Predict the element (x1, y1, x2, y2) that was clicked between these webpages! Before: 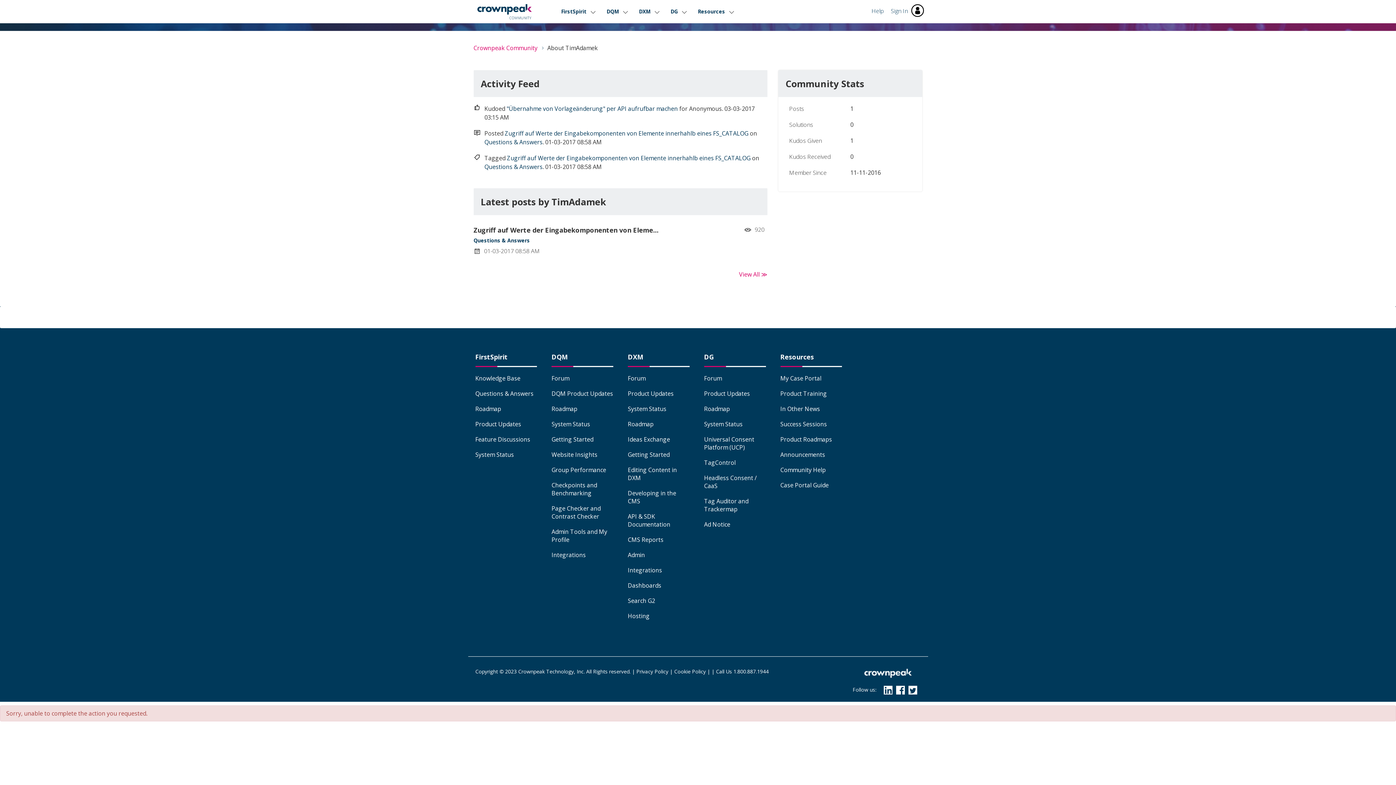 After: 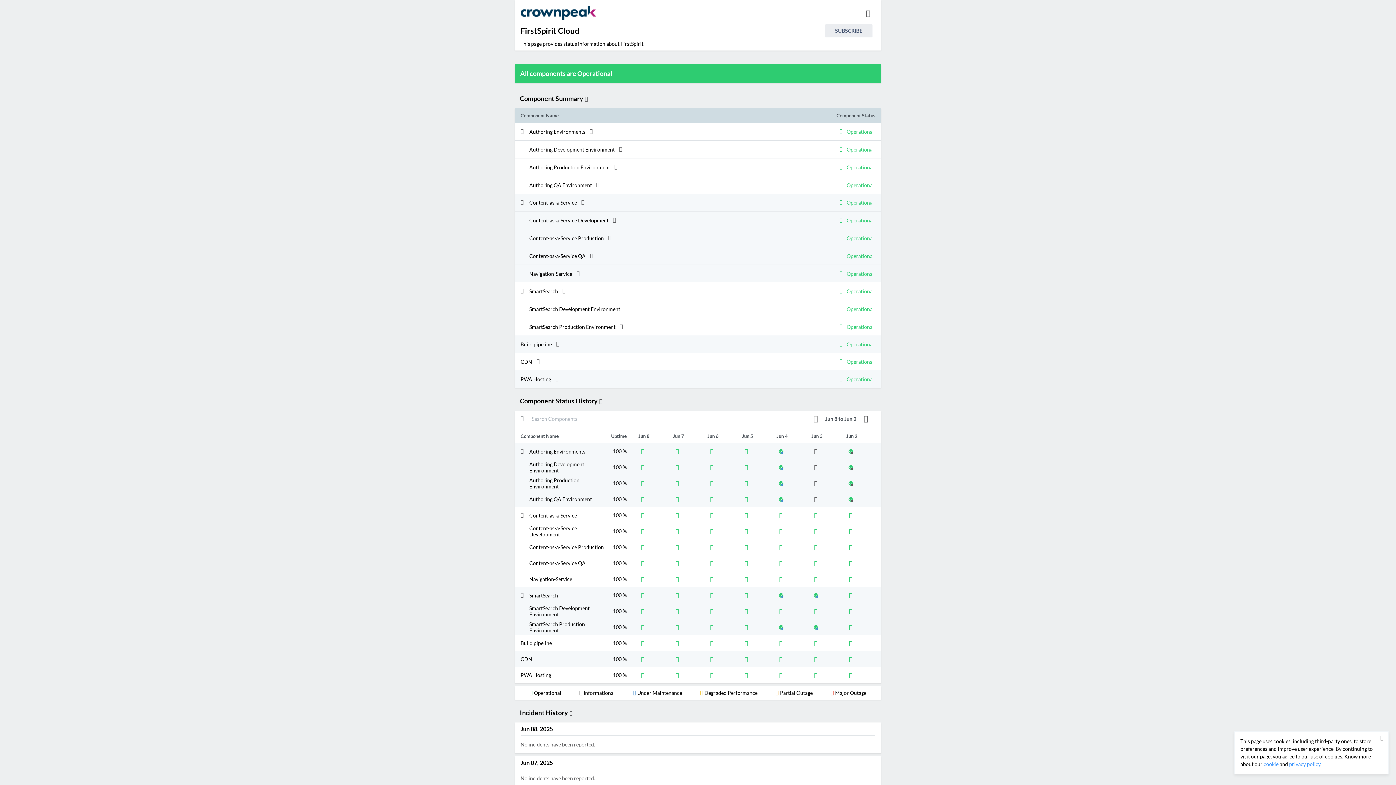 Action: label: System Status bbox: (475, 450, 514, 458)